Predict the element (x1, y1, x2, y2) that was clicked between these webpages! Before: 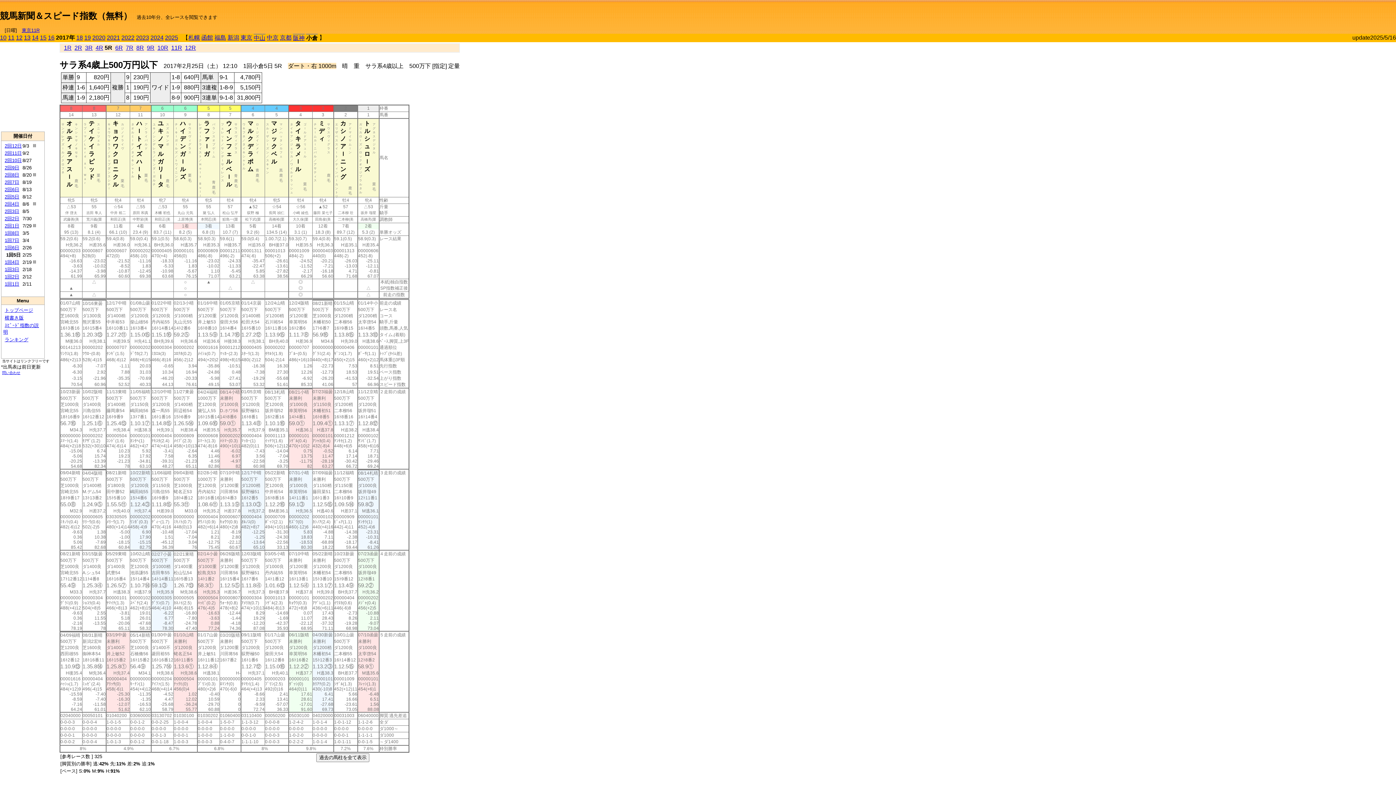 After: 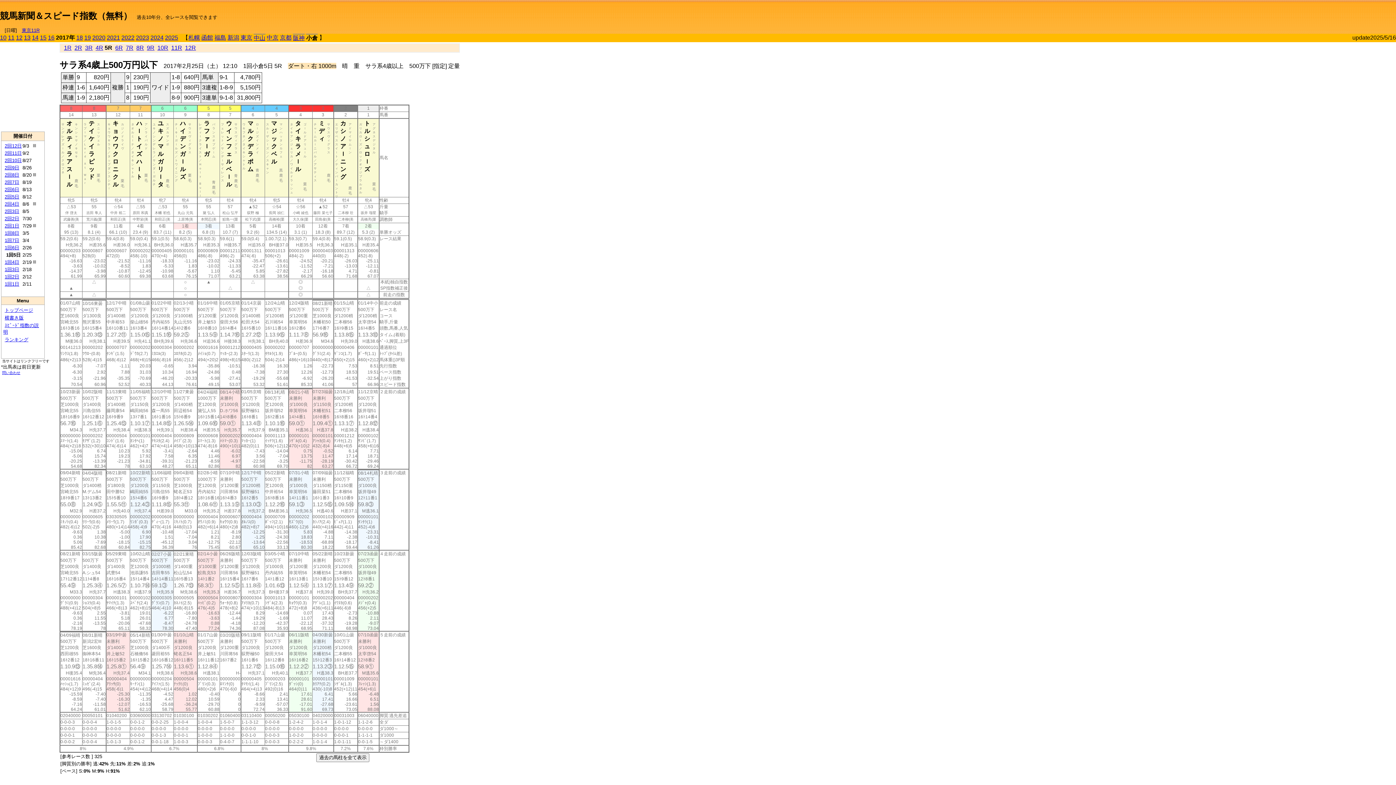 Action: bbox: (2, 370, 20, 374) label: 問い合わせ